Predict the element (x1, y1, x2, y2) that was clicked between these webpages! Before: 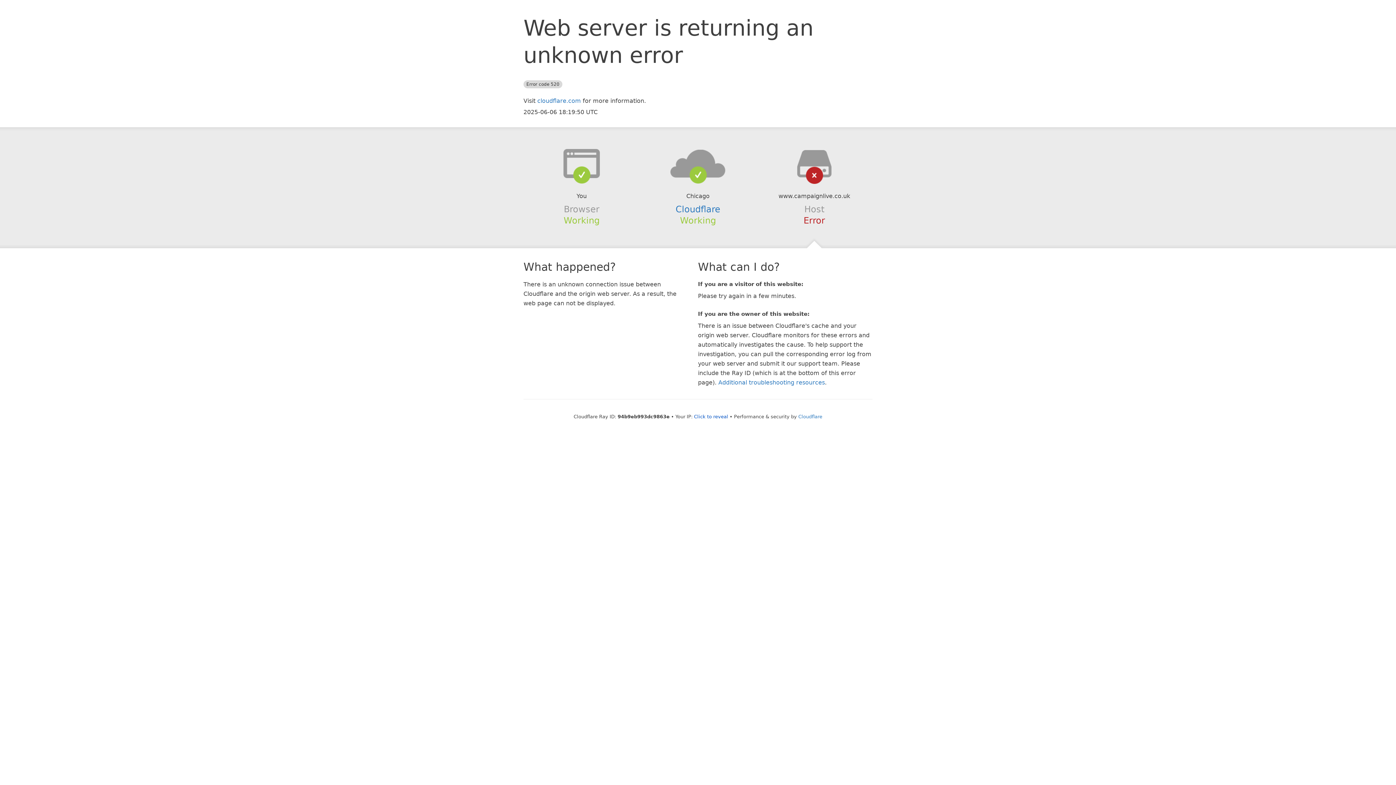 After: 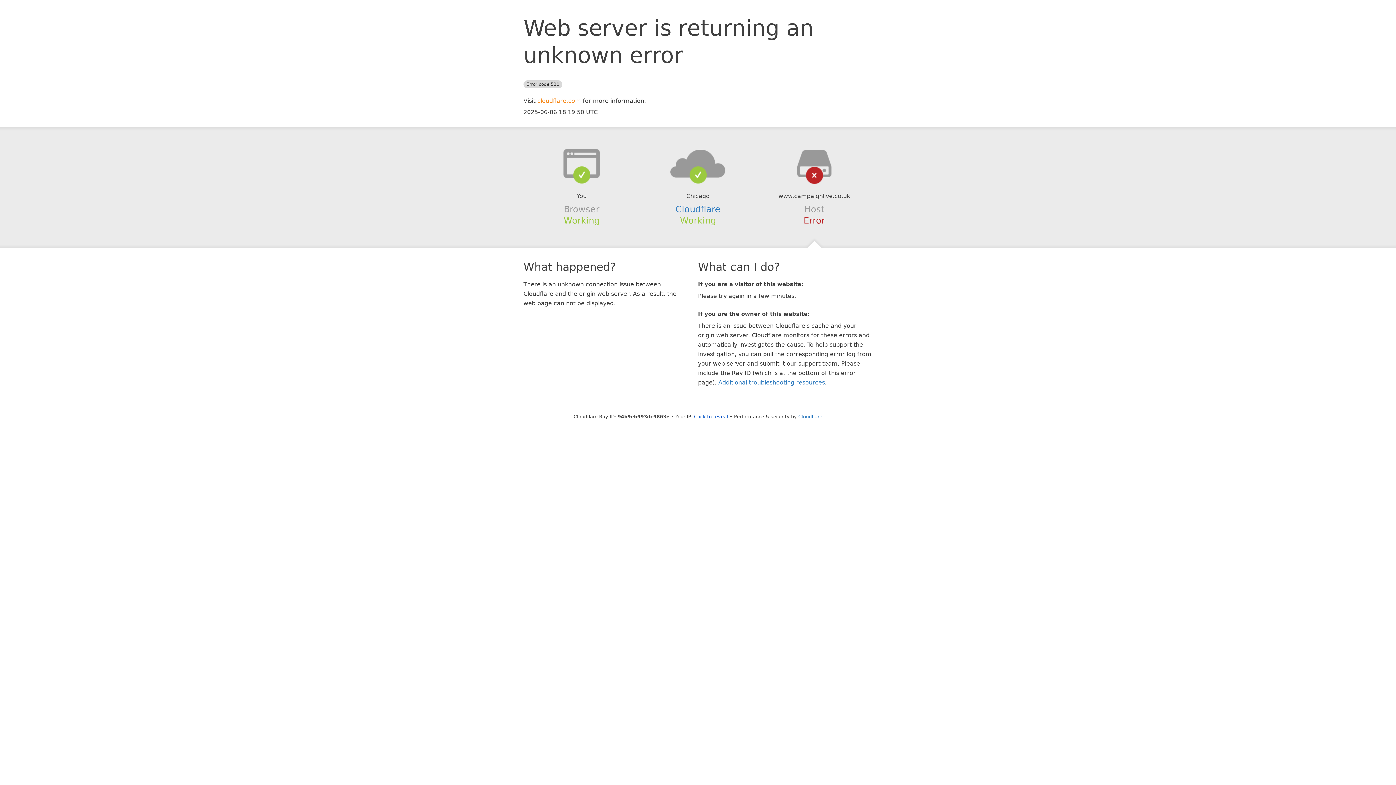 Action: bbox: (537, 97, 581, 104) label: cloudflare.com